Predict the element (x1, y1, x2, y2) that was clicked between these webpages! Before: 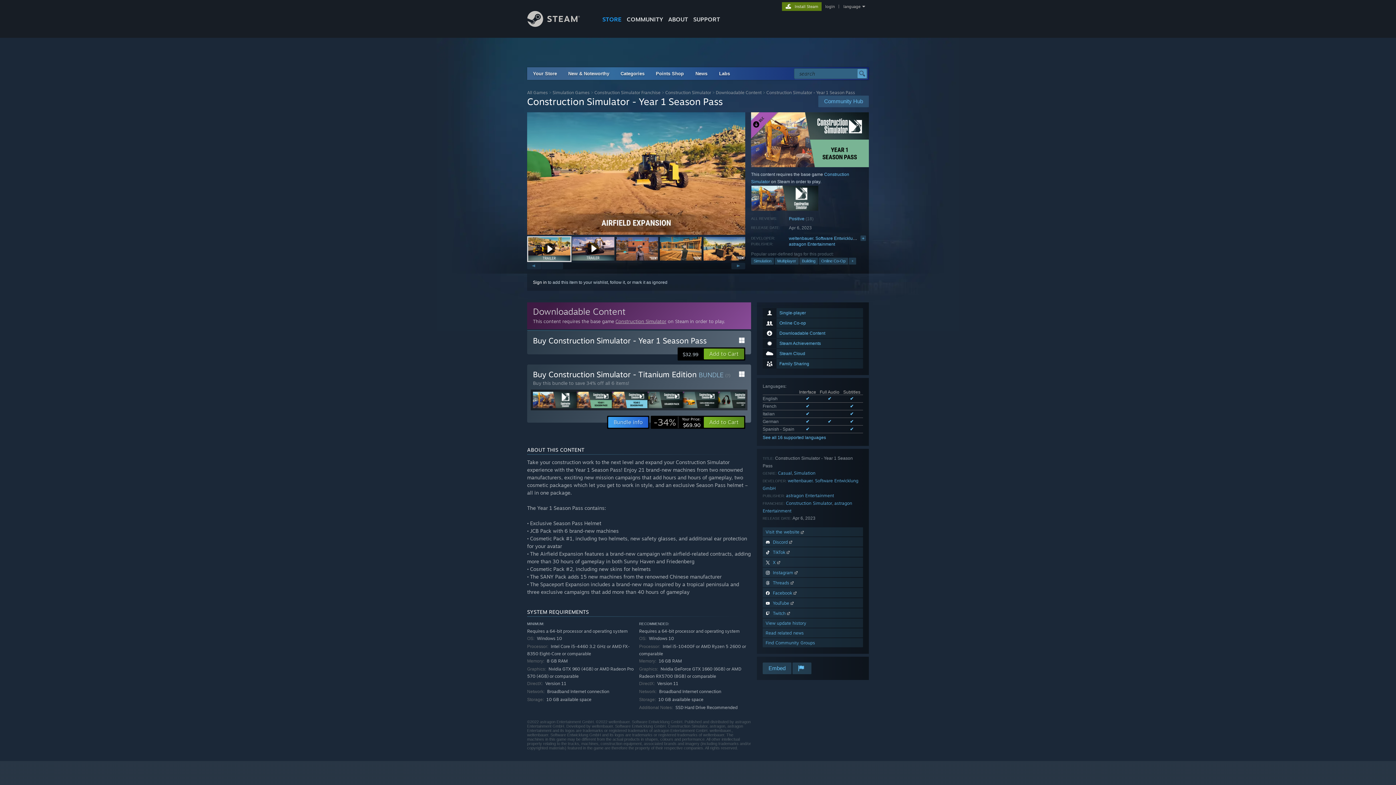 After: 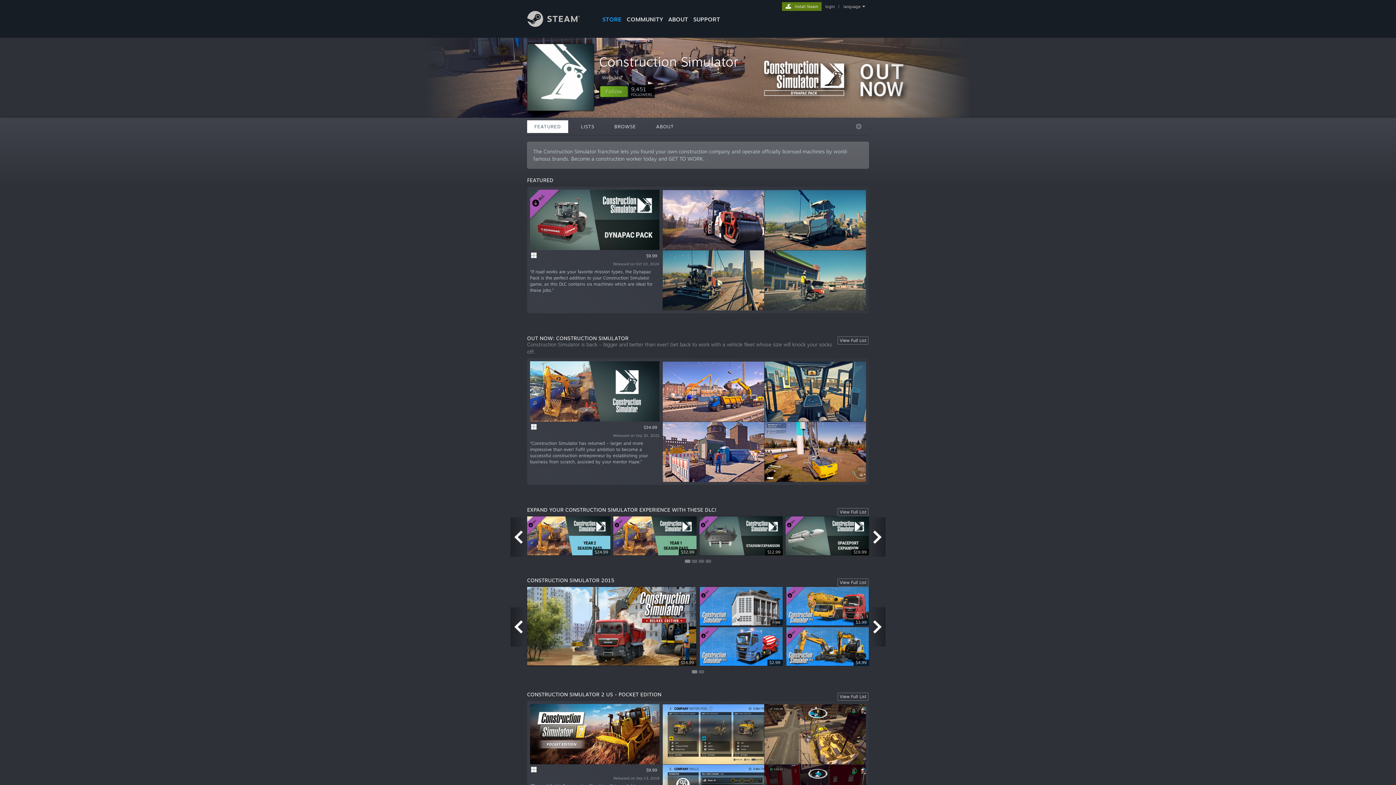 Action: bbox: (786, 500, 832, 506) label: Construction Simulator